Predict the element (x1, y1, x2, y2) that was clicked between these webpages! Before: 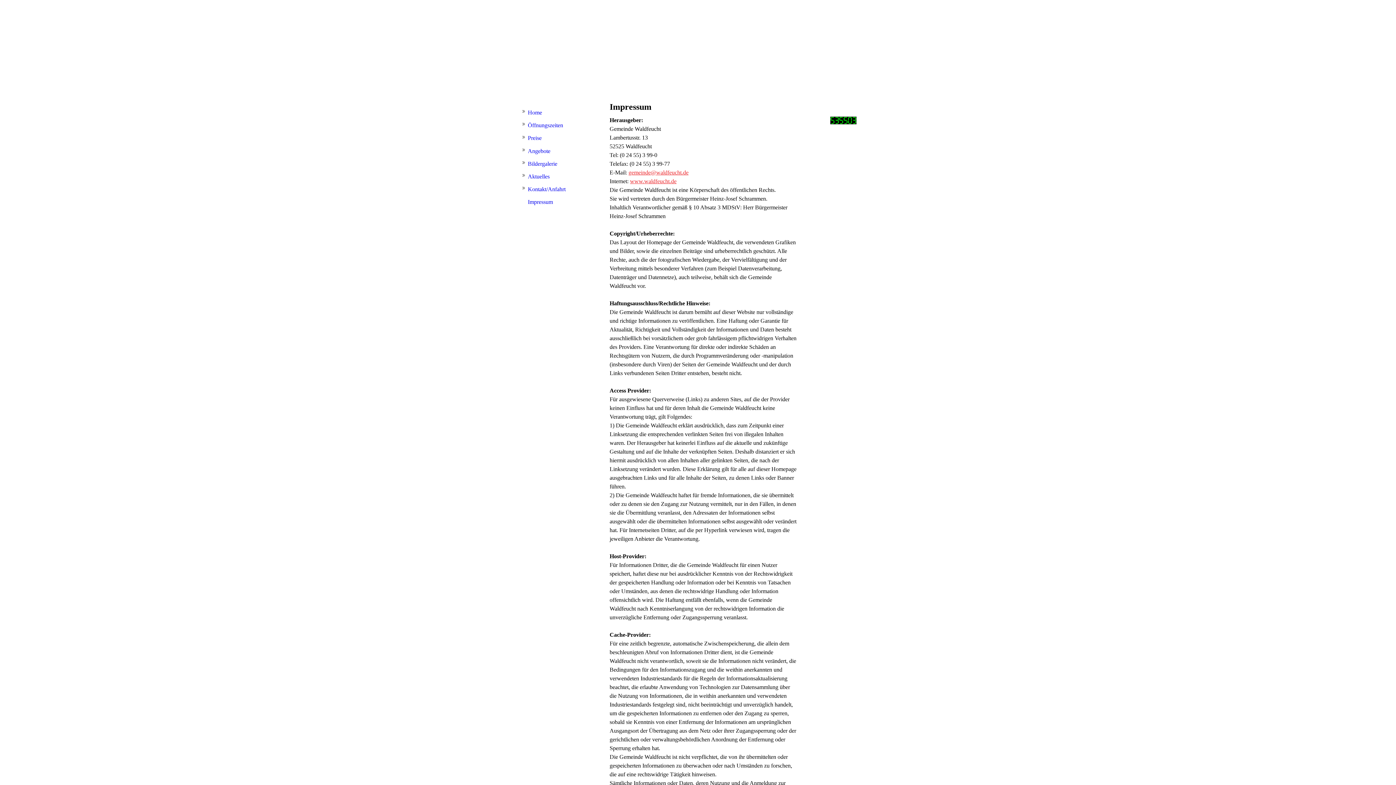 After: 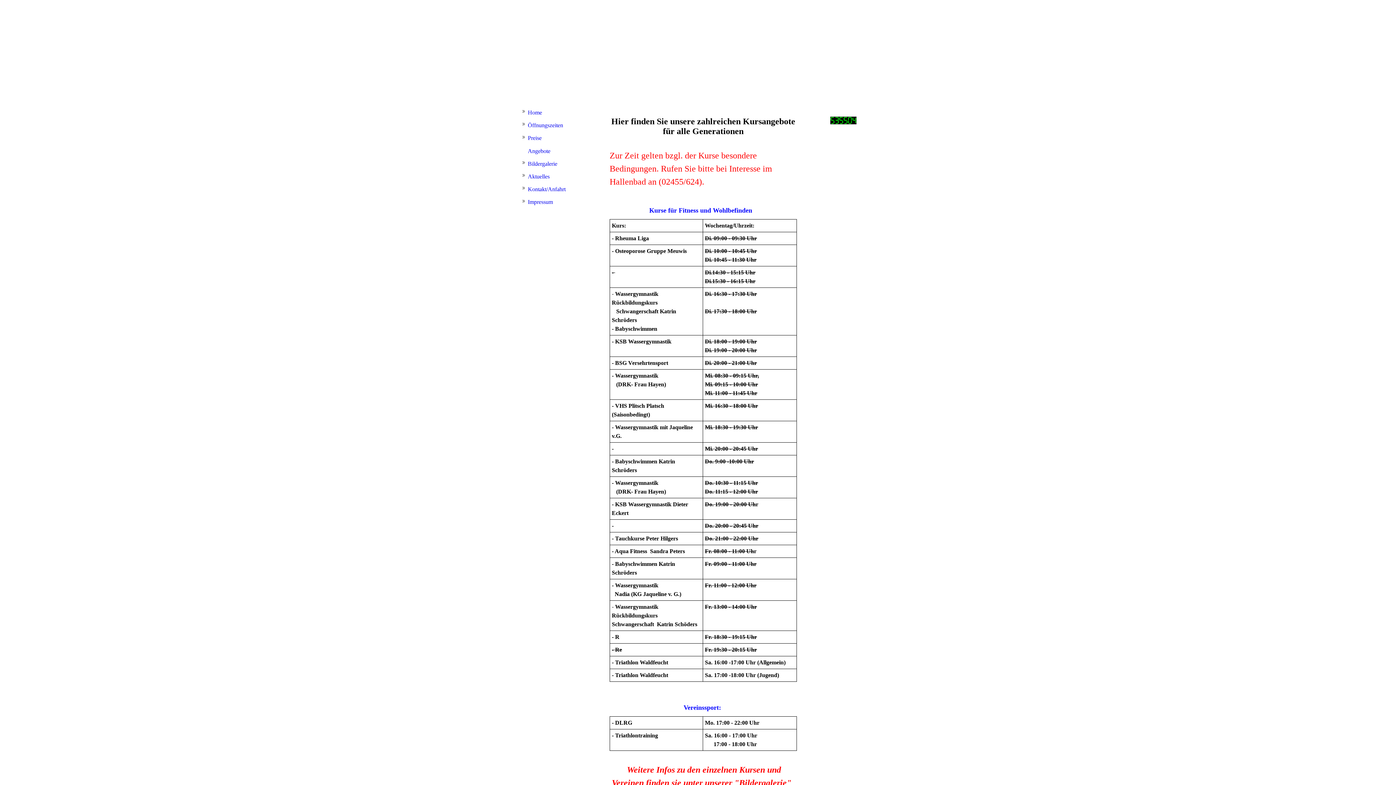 Action: label: Angebote bbox: (520, 144, 602, 157)